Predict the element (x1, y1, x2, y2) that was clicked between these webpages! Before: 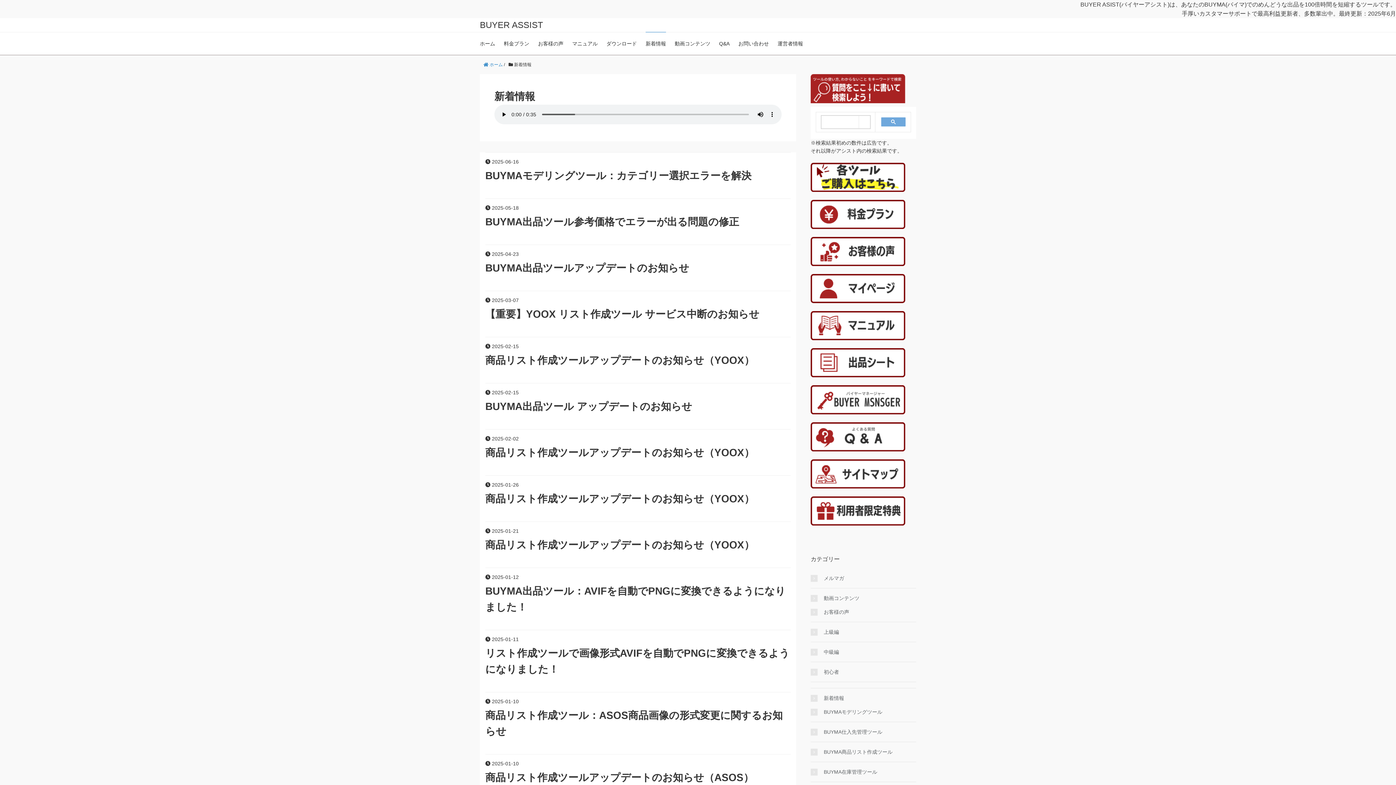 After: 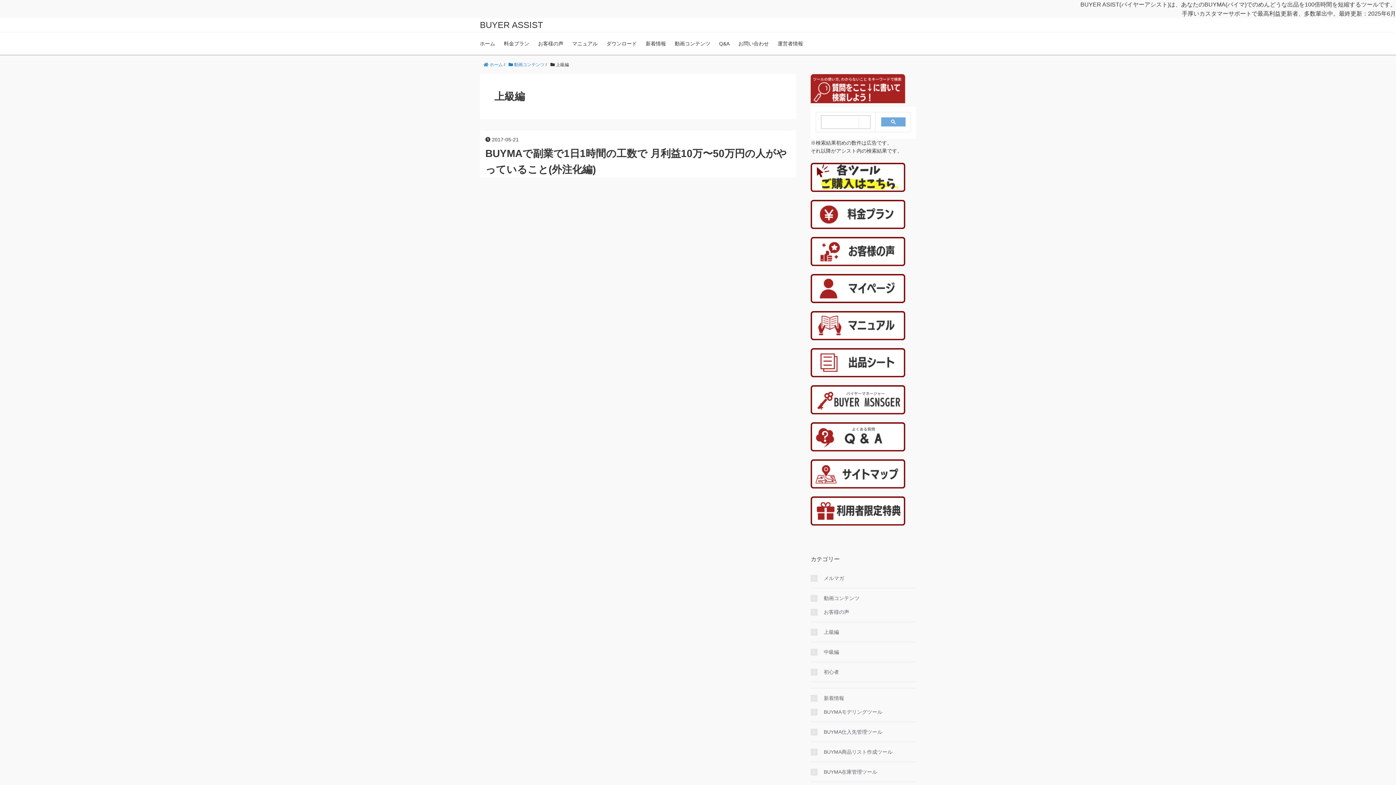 Action: bbox: (810, 628, 916, 636) label: 上級編